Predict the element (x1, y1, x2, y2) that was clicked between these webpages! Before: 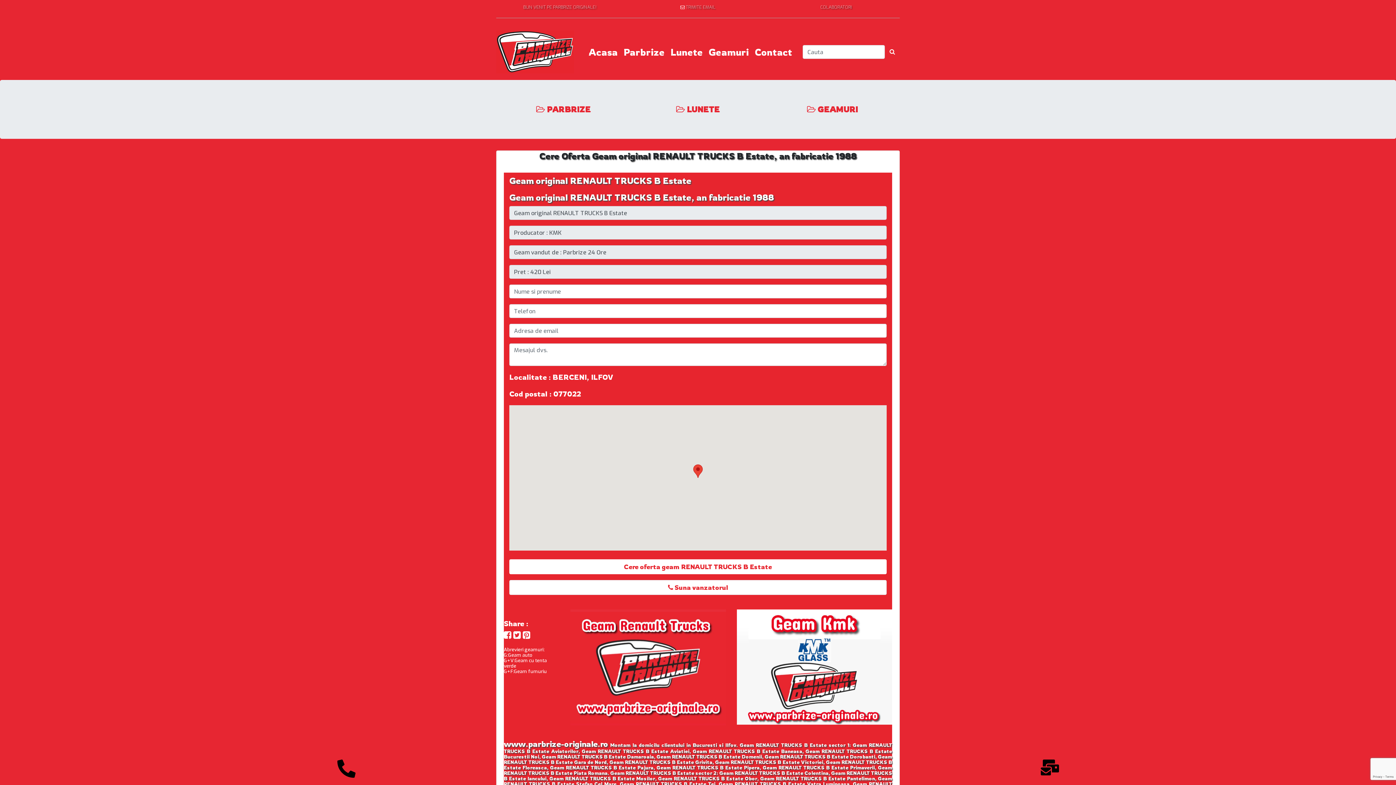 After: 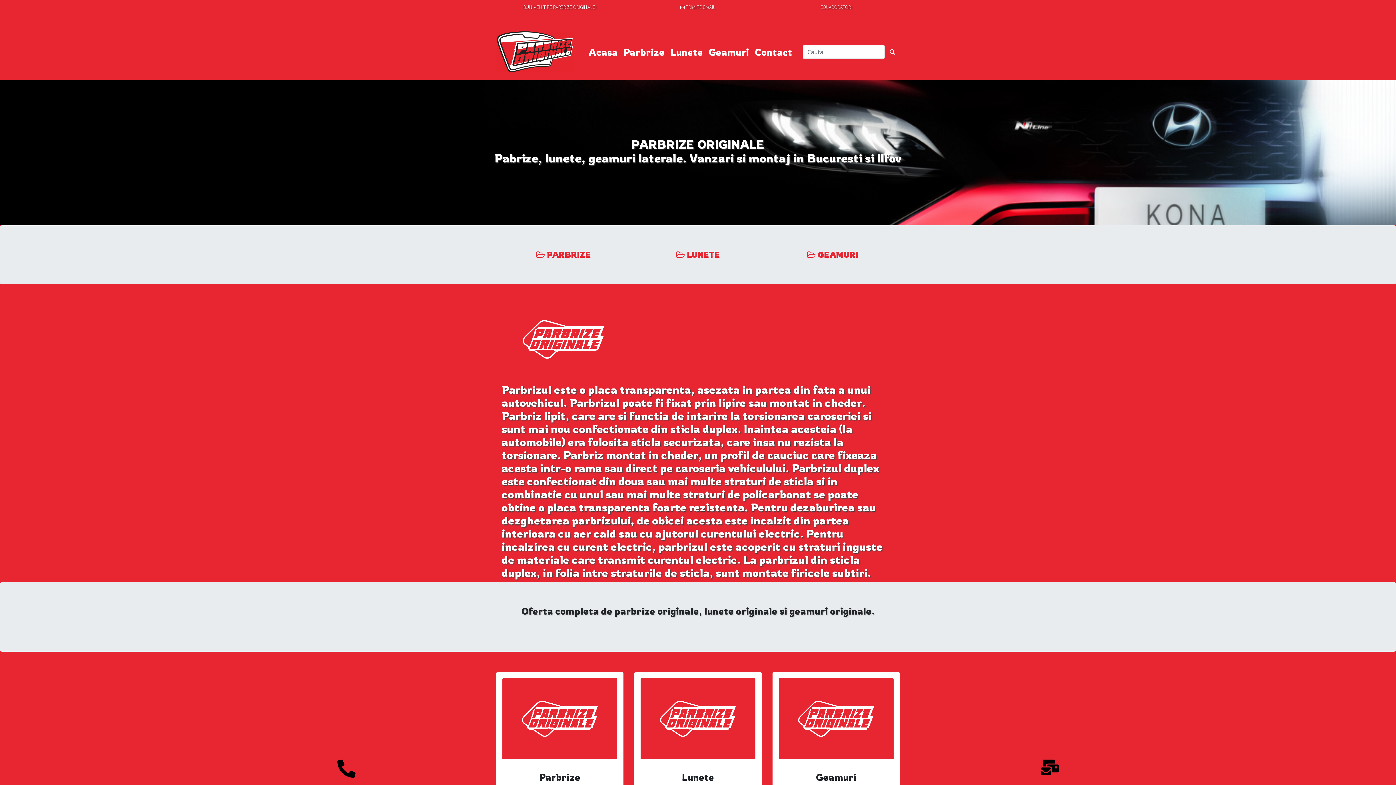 Action: bbox: (585, 42, 620, 62) label: Acasa